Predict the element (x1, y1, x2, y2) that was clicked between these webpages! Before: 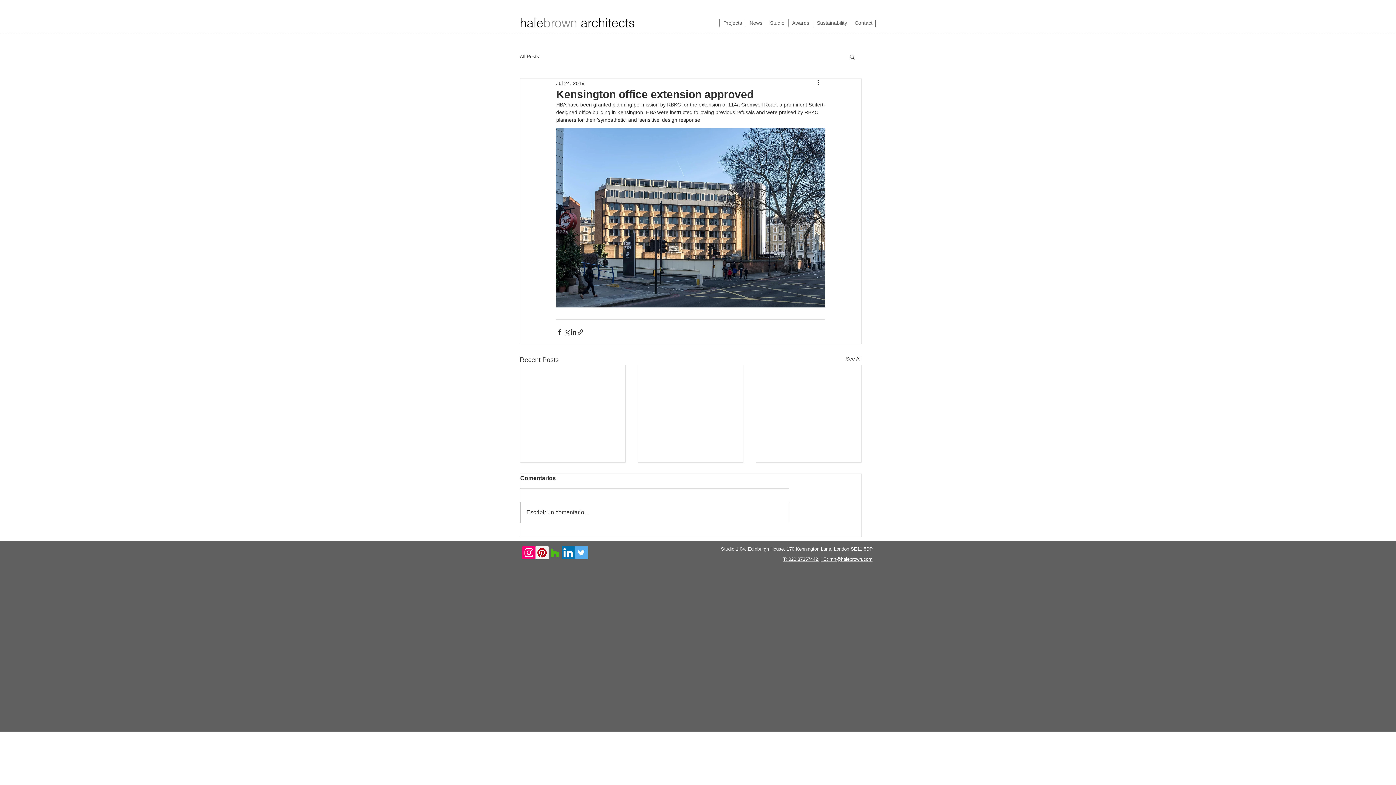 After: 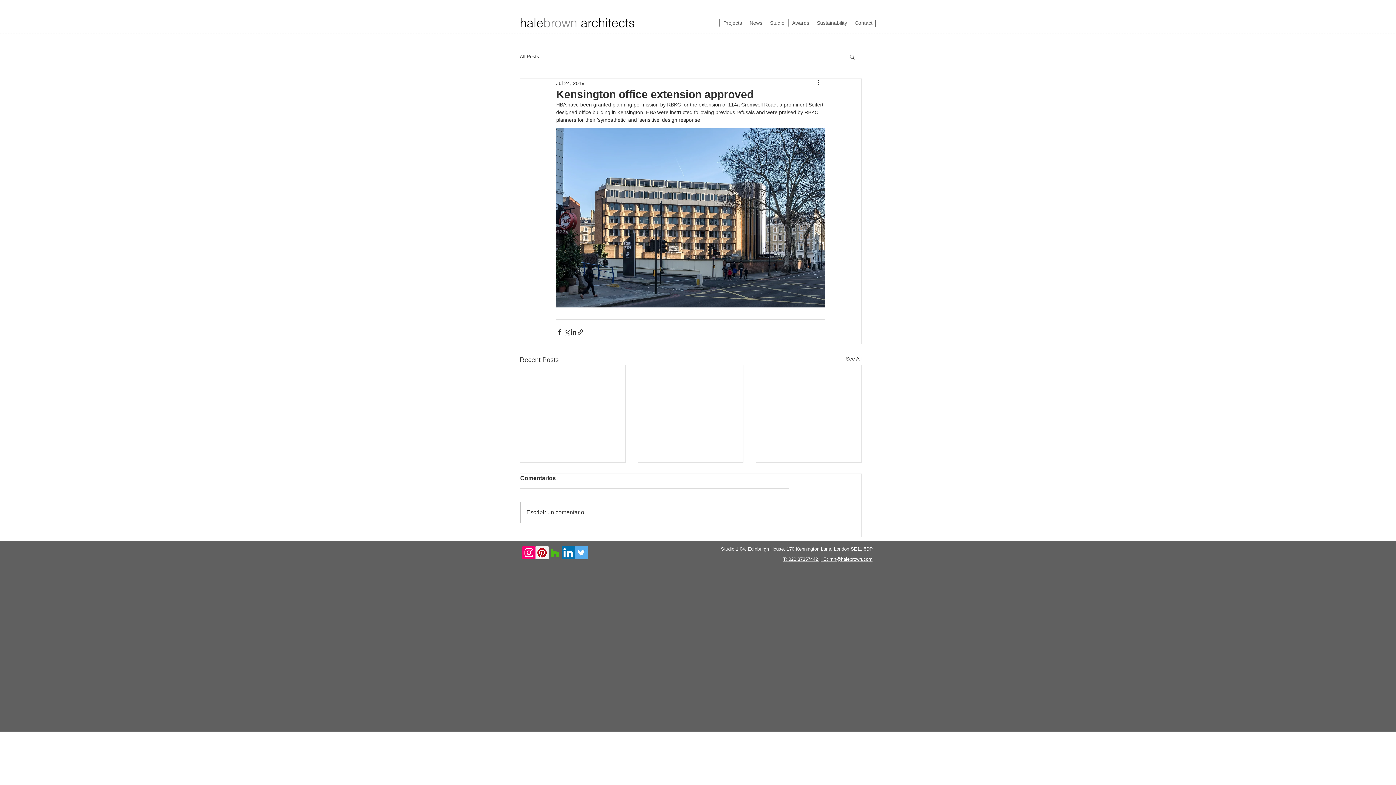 Action: label: Instagram Social Icon bbox: (522, 546, 535, 559)